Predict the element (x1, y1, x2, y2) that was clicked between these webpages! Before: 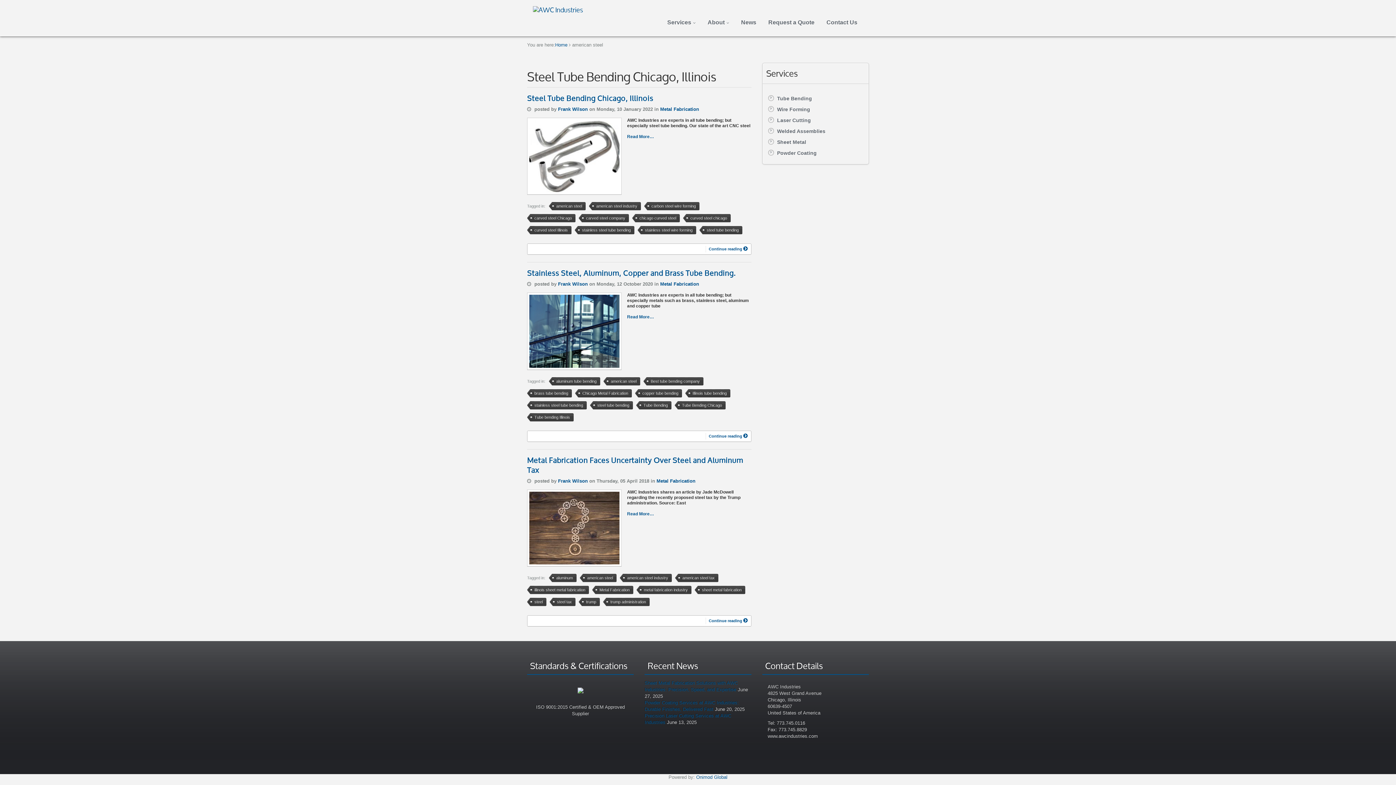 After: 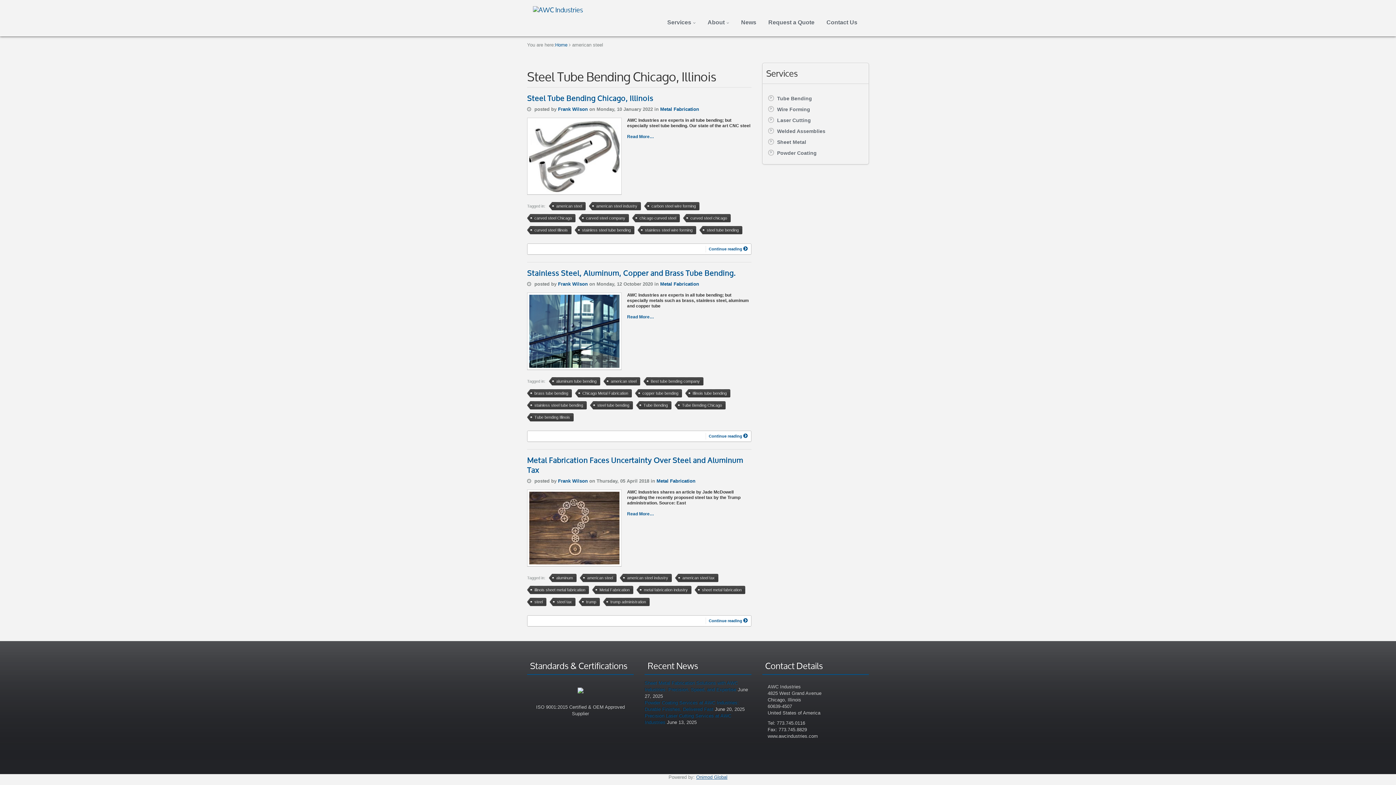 Action: label: Onimod Global bbox: (696, 774, 727, 780)